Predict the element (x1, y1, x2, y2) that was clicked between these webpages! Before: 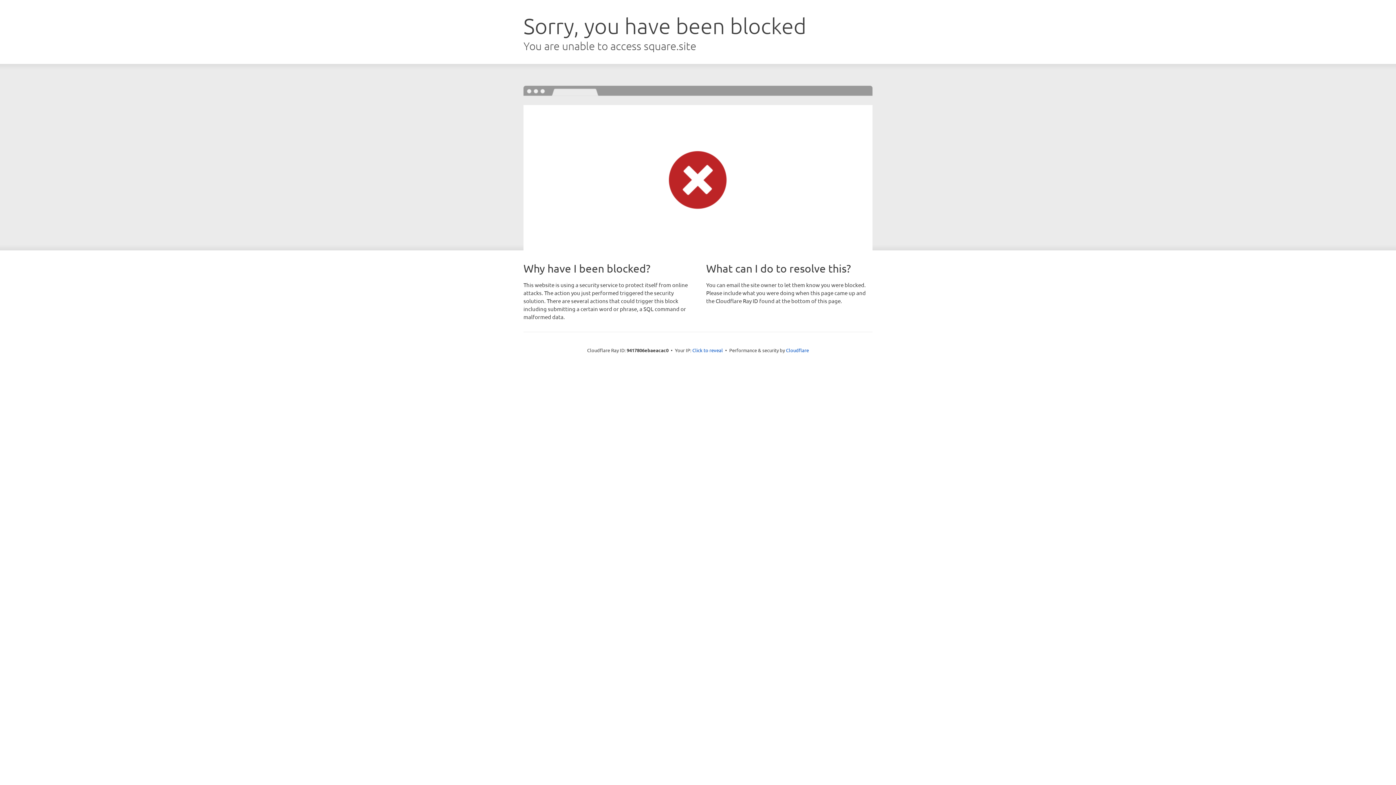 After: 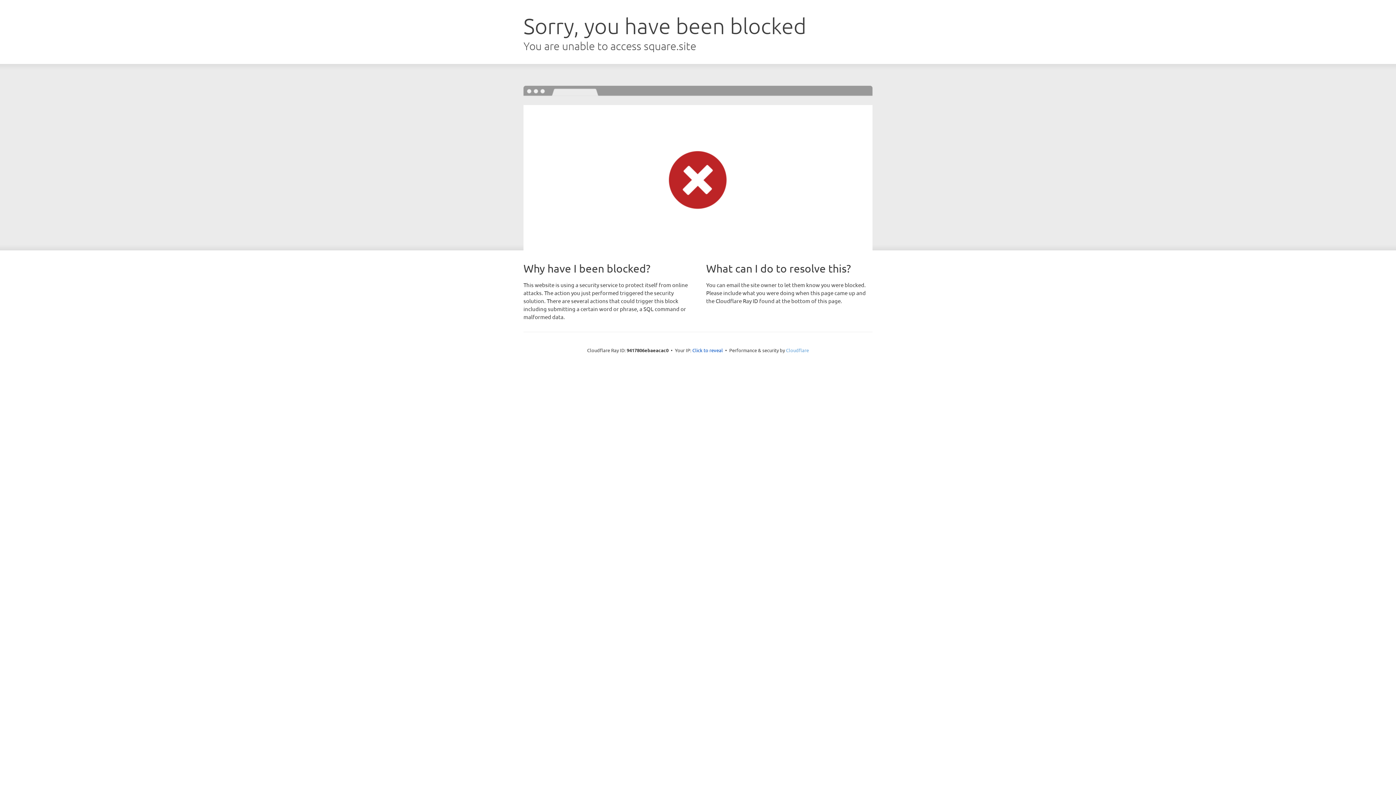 Action: bbox: (786, 347, 809, 353) label: Cloudflare